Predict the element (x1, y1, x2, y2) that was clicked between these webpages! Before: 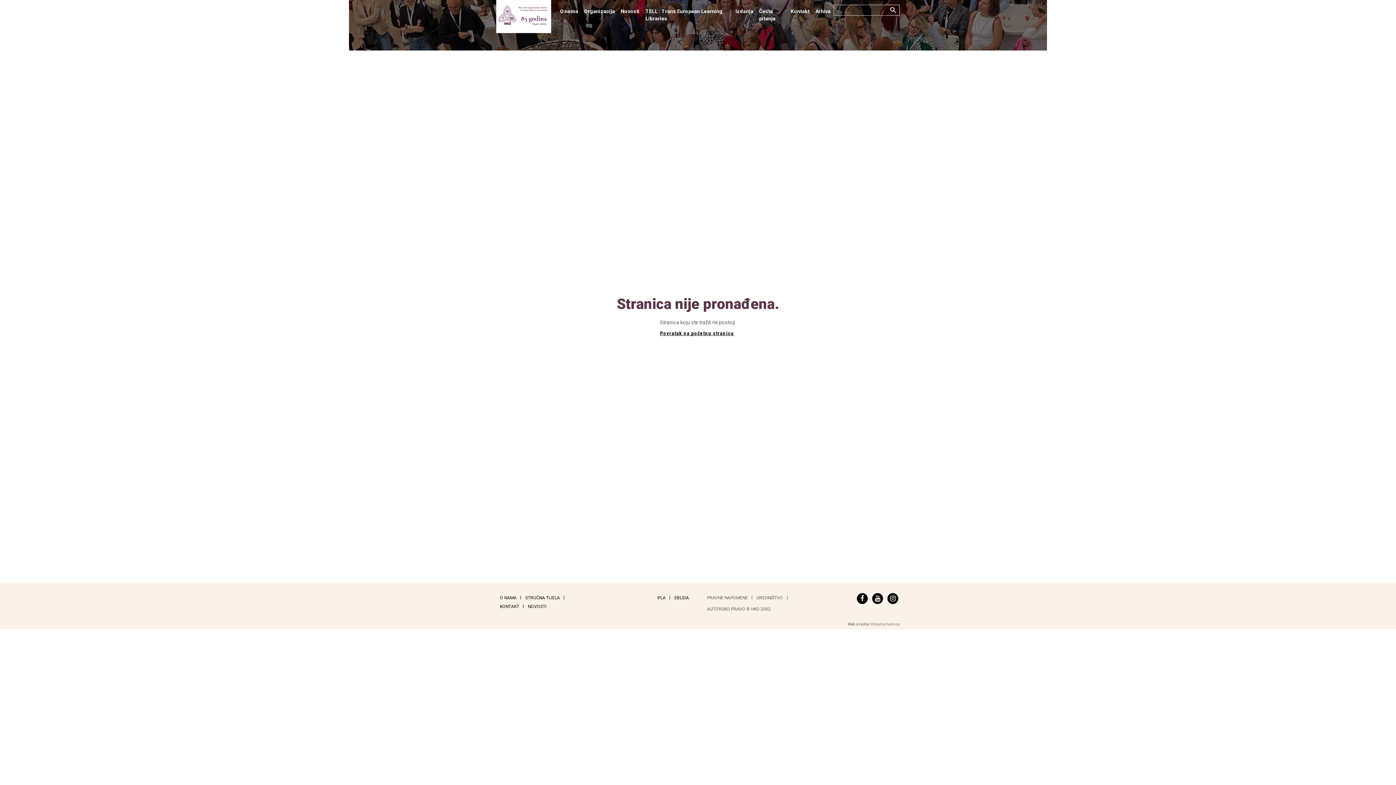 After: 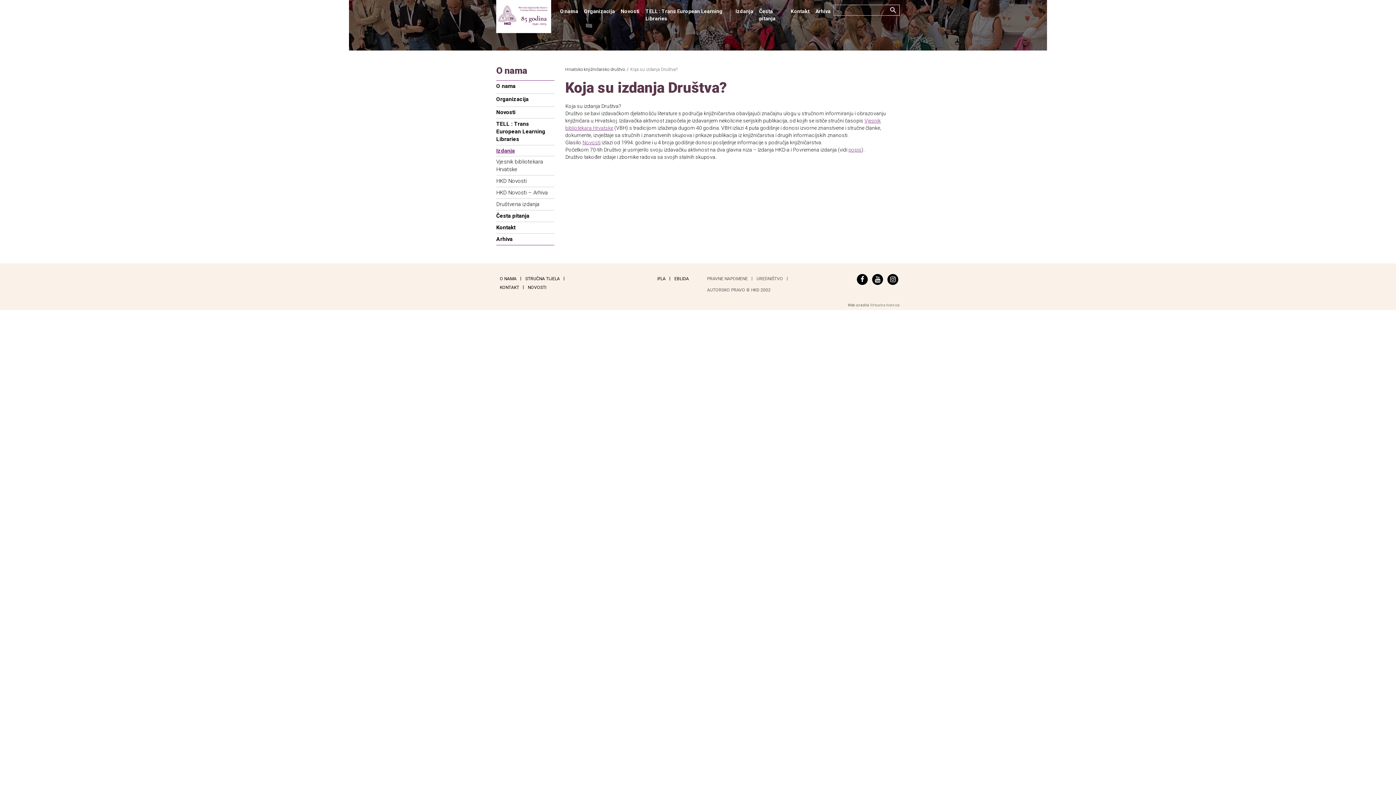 Action: label: Izdanja bbox: (732, 4, 756, 17)